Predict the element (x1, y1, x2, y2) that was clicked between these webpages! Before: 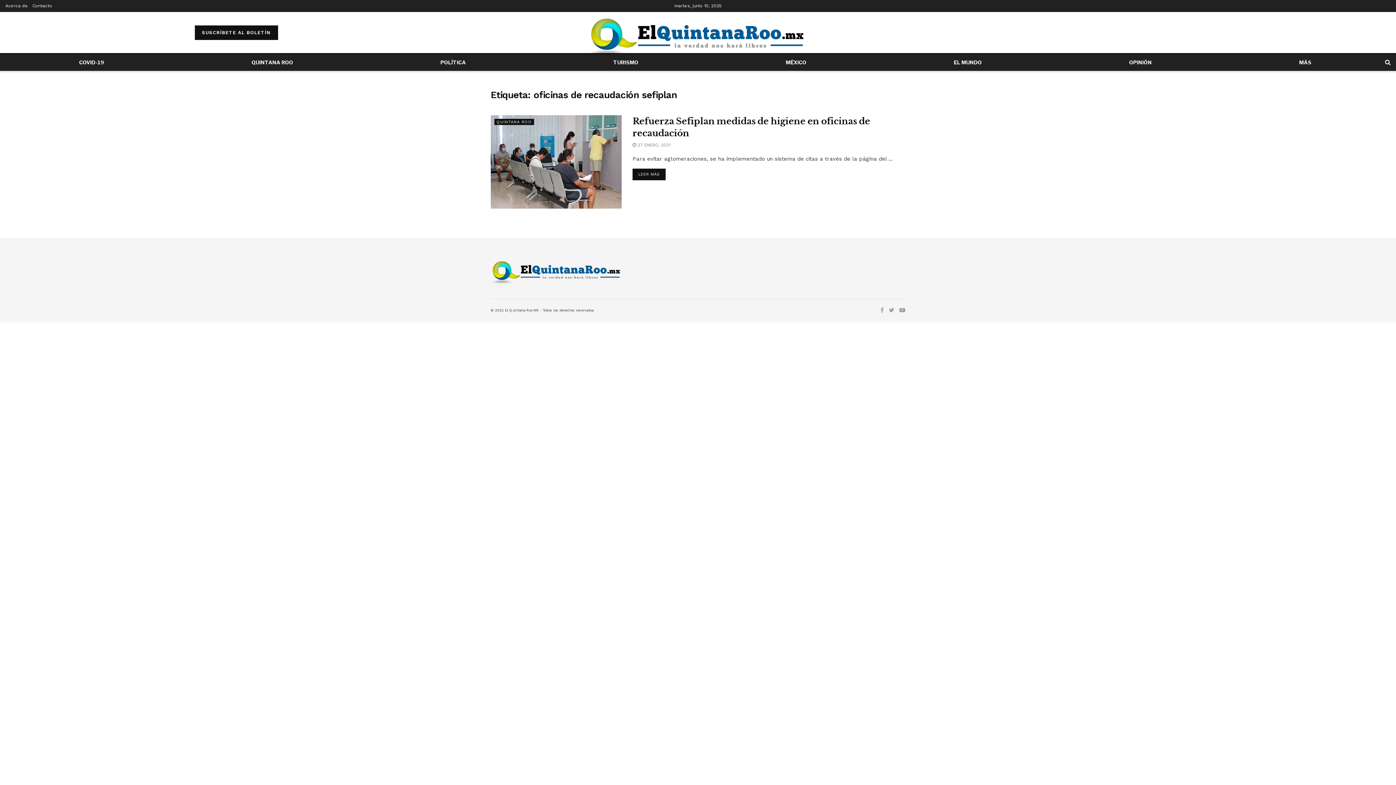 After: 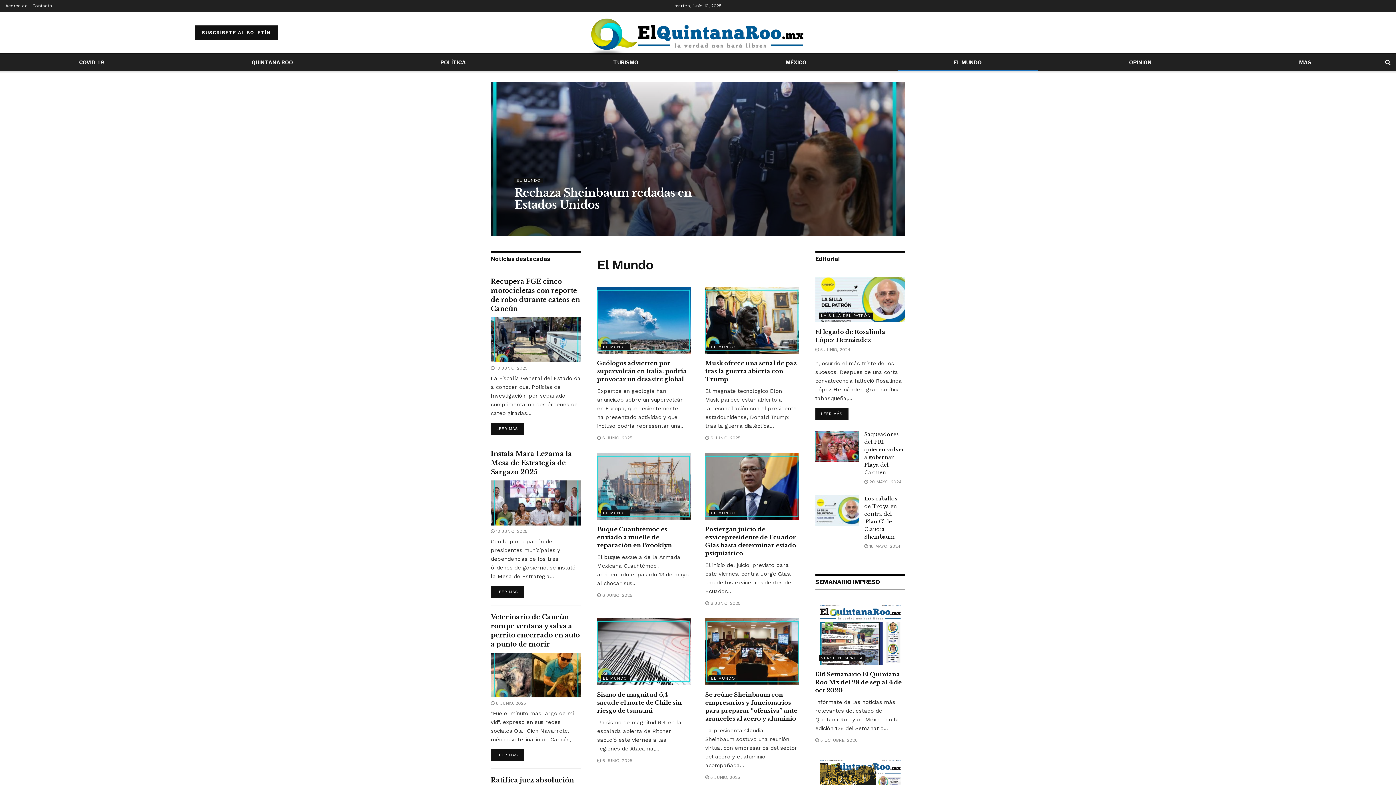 Action: label: EL MUNDO bbox: (880, 54, 1055, 70)